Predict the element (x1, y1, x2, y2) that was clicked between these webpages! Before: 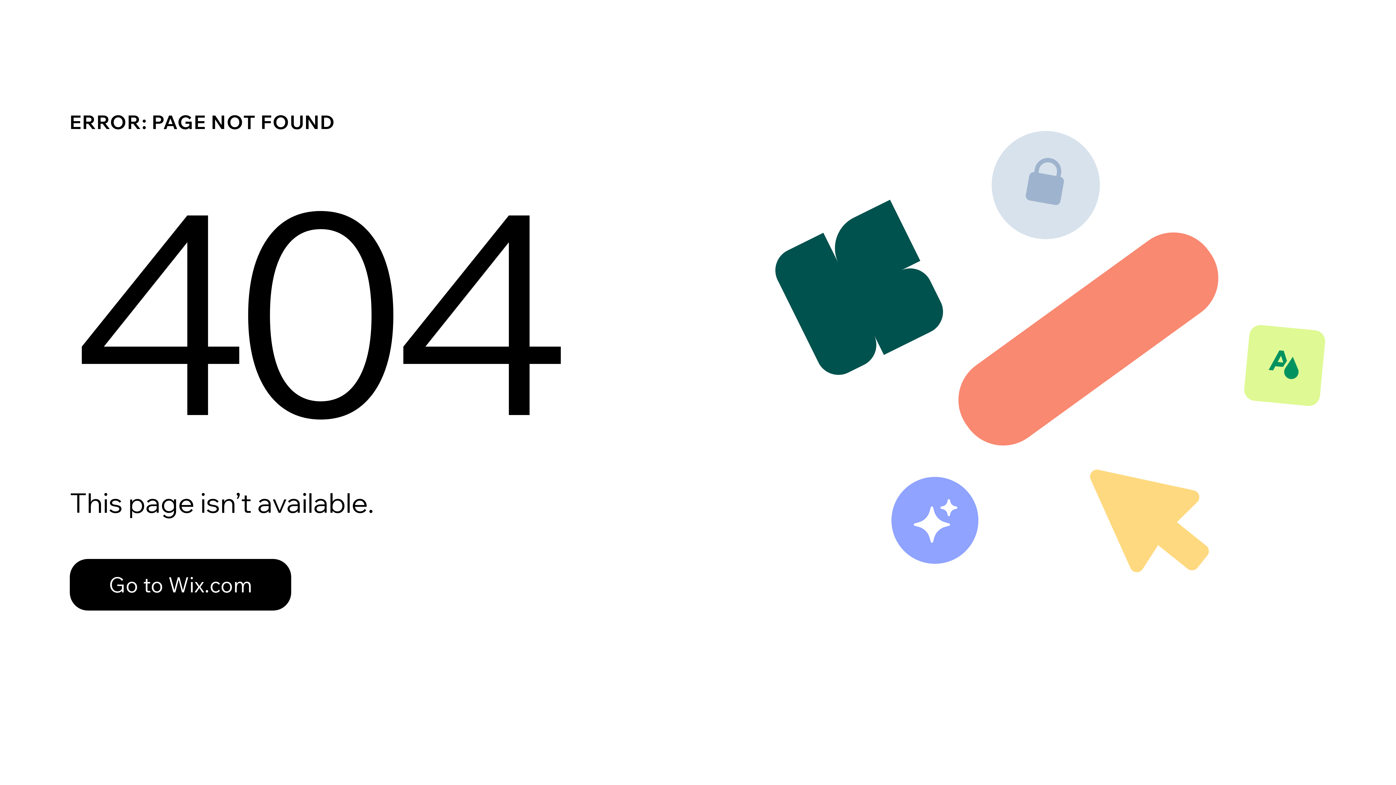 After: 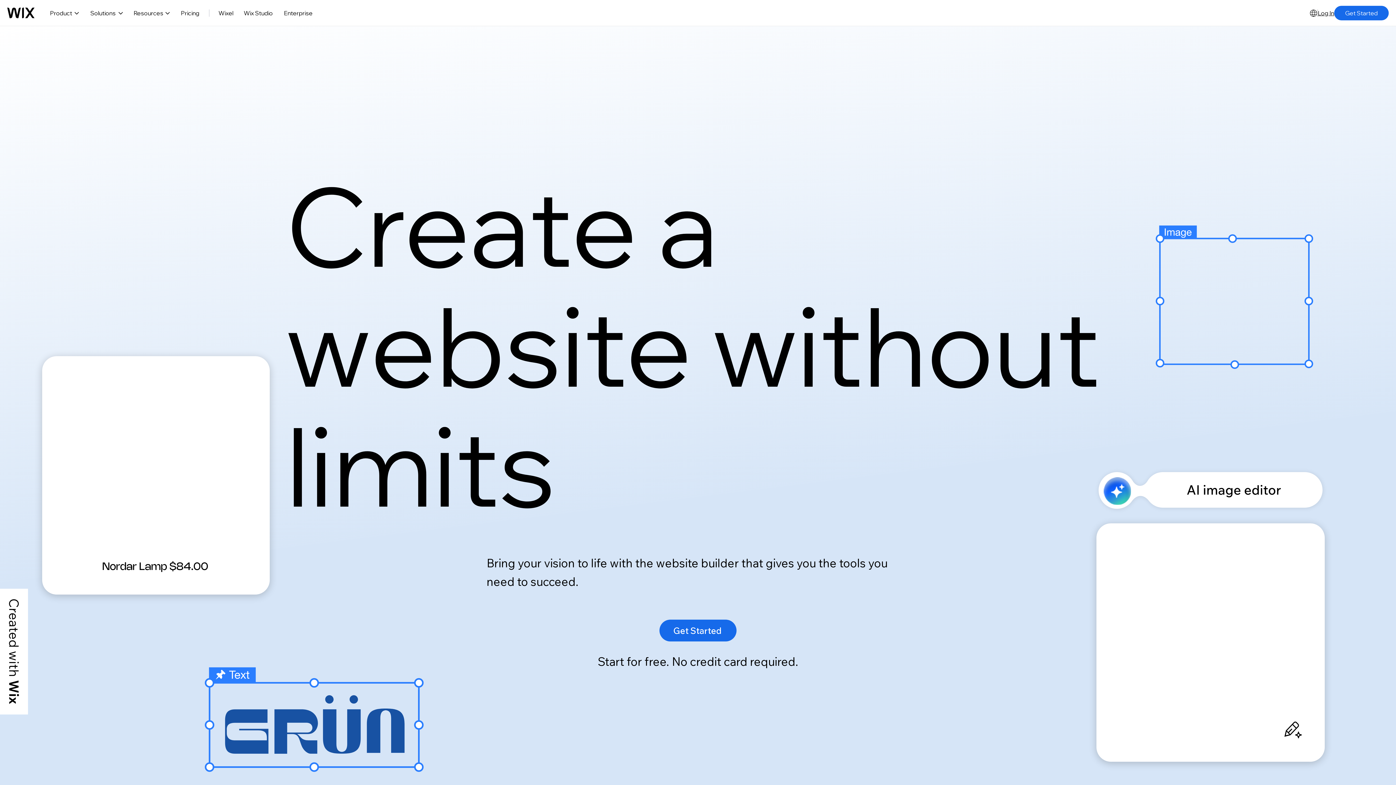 Action: bbox: (69, 543, 768, 620) label: Go to Wix.com